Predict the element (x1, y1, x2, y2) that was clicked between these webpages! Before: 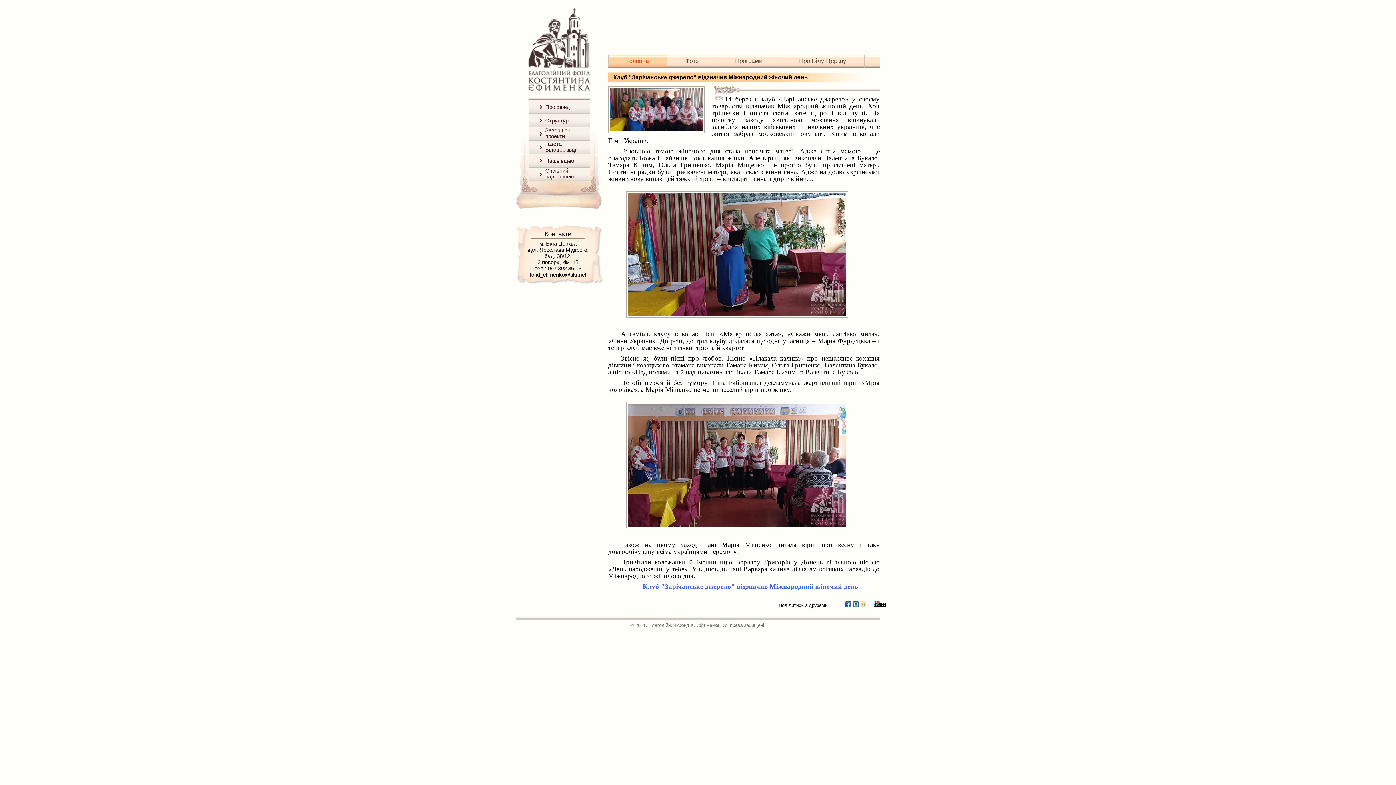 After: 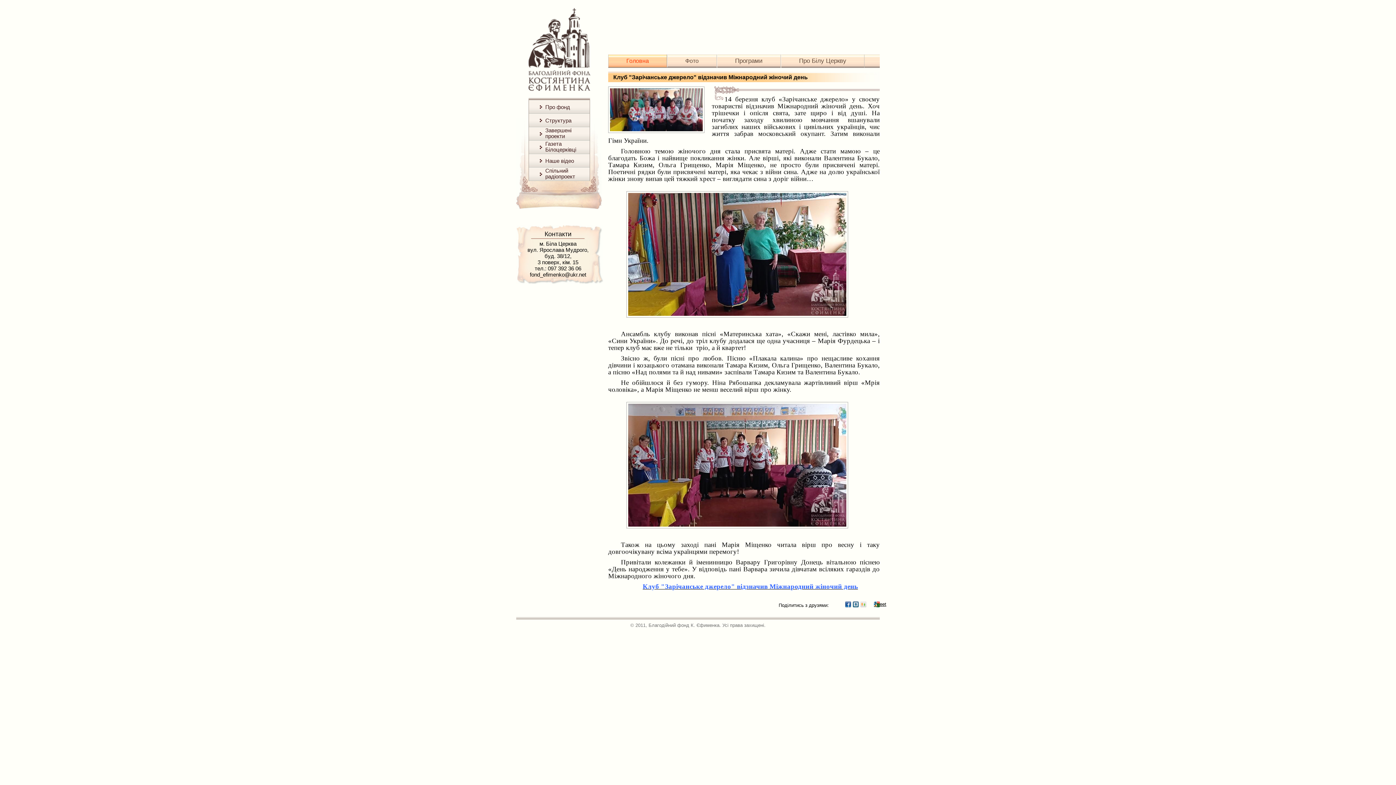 Action: bbox: (853, 601, 858, 607)